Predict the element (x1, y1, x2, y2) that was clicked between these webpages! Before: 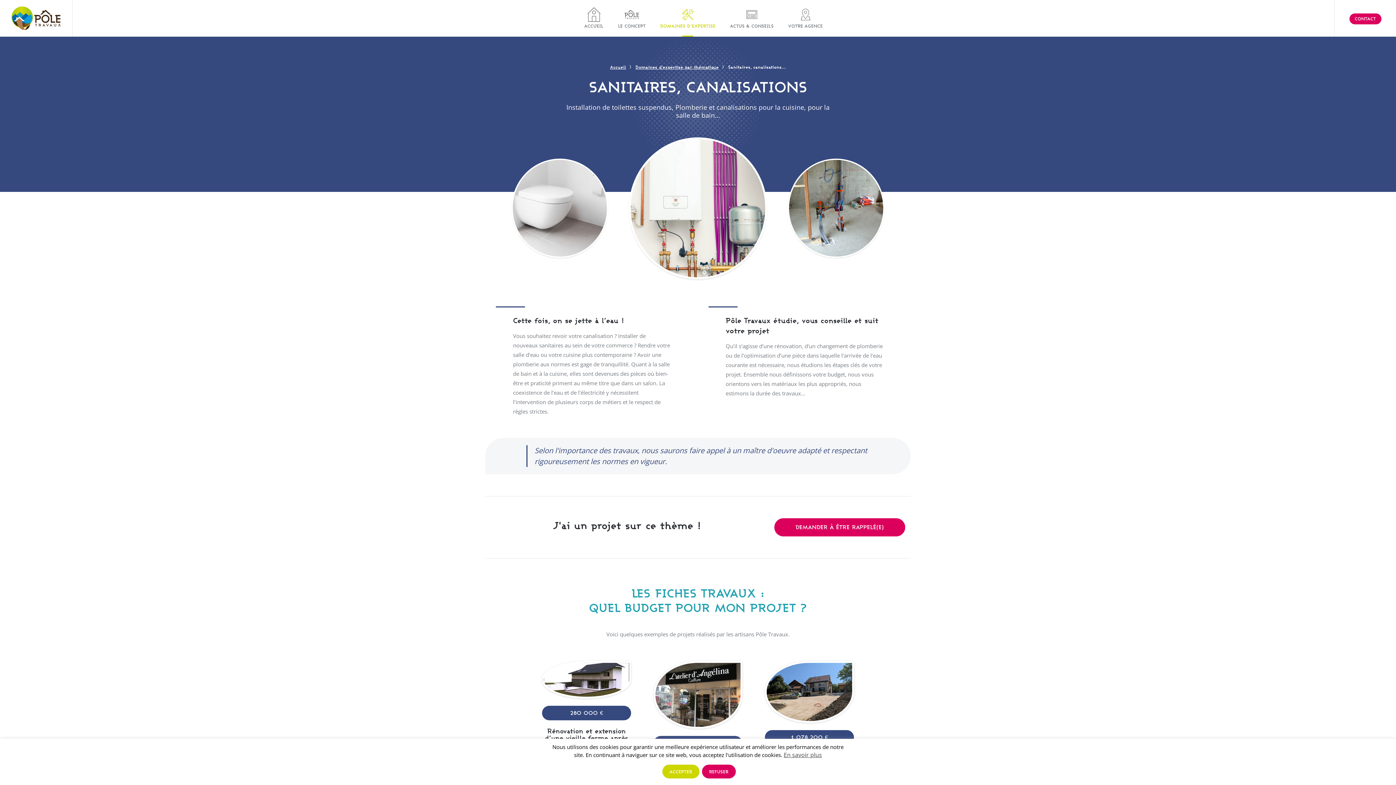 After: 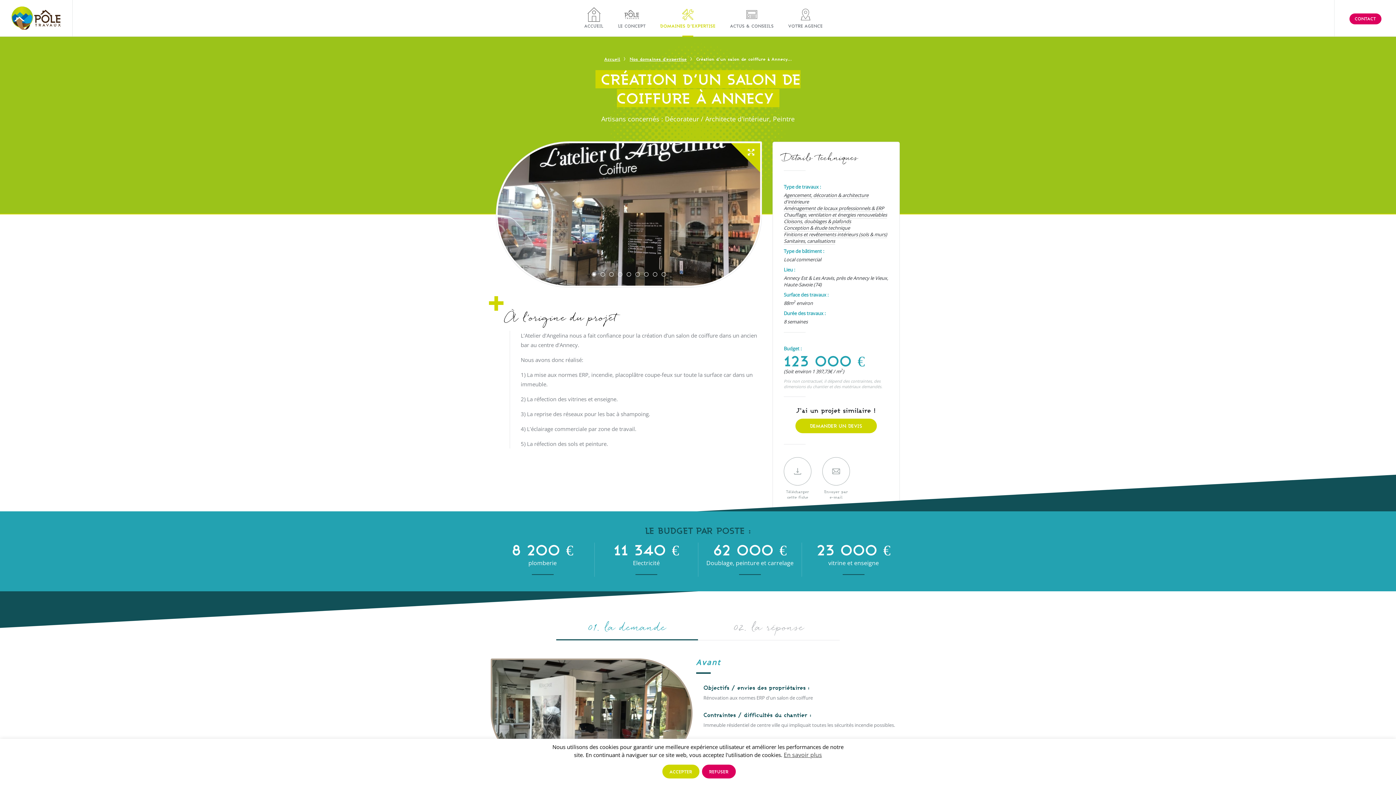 Action: bbox: (642, 650, 753, 826) label: 123 000 €
Création d’un salon de coiffure à Annecy

L'architecte d'intérieur a fait les plans d'après la charte graphique du client et les artisans du groupement ont trouvé les solutions te...